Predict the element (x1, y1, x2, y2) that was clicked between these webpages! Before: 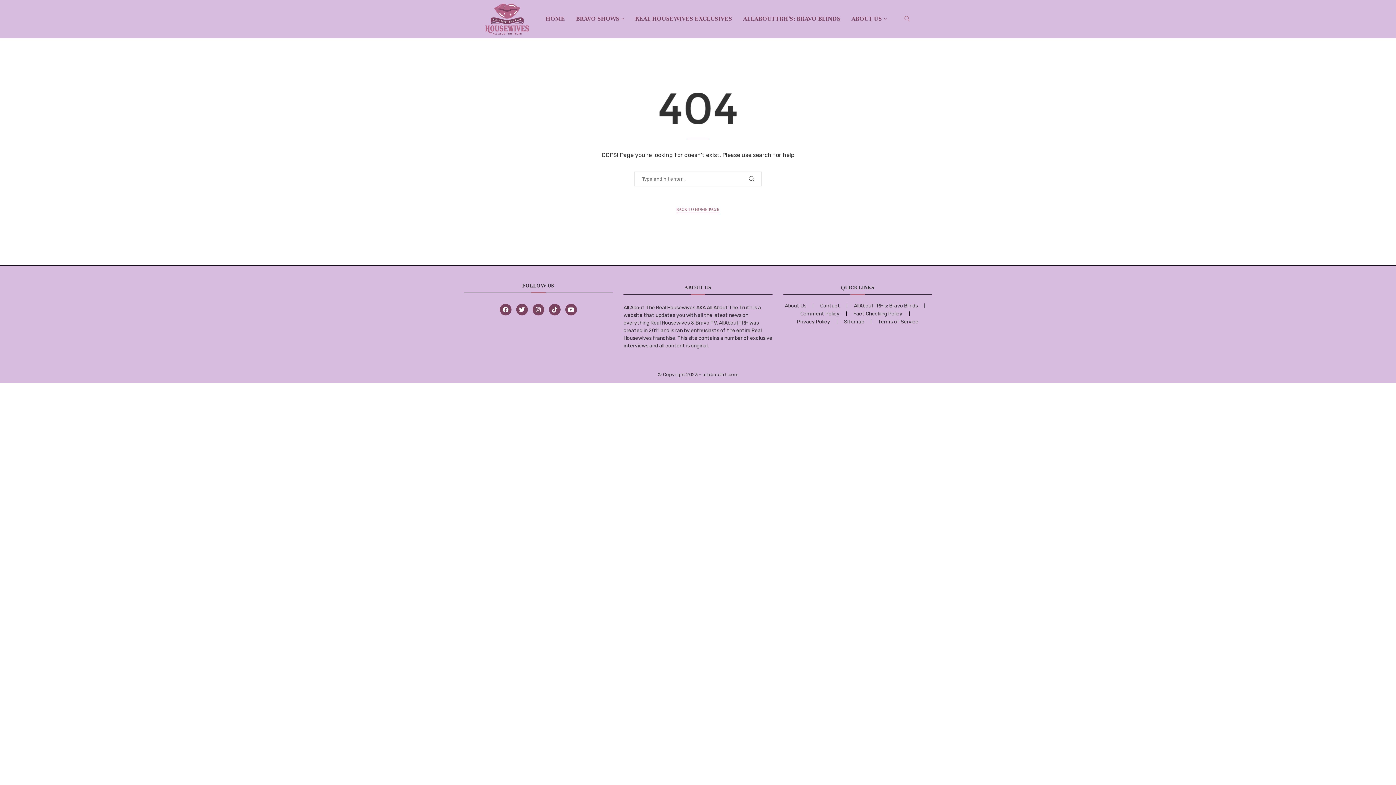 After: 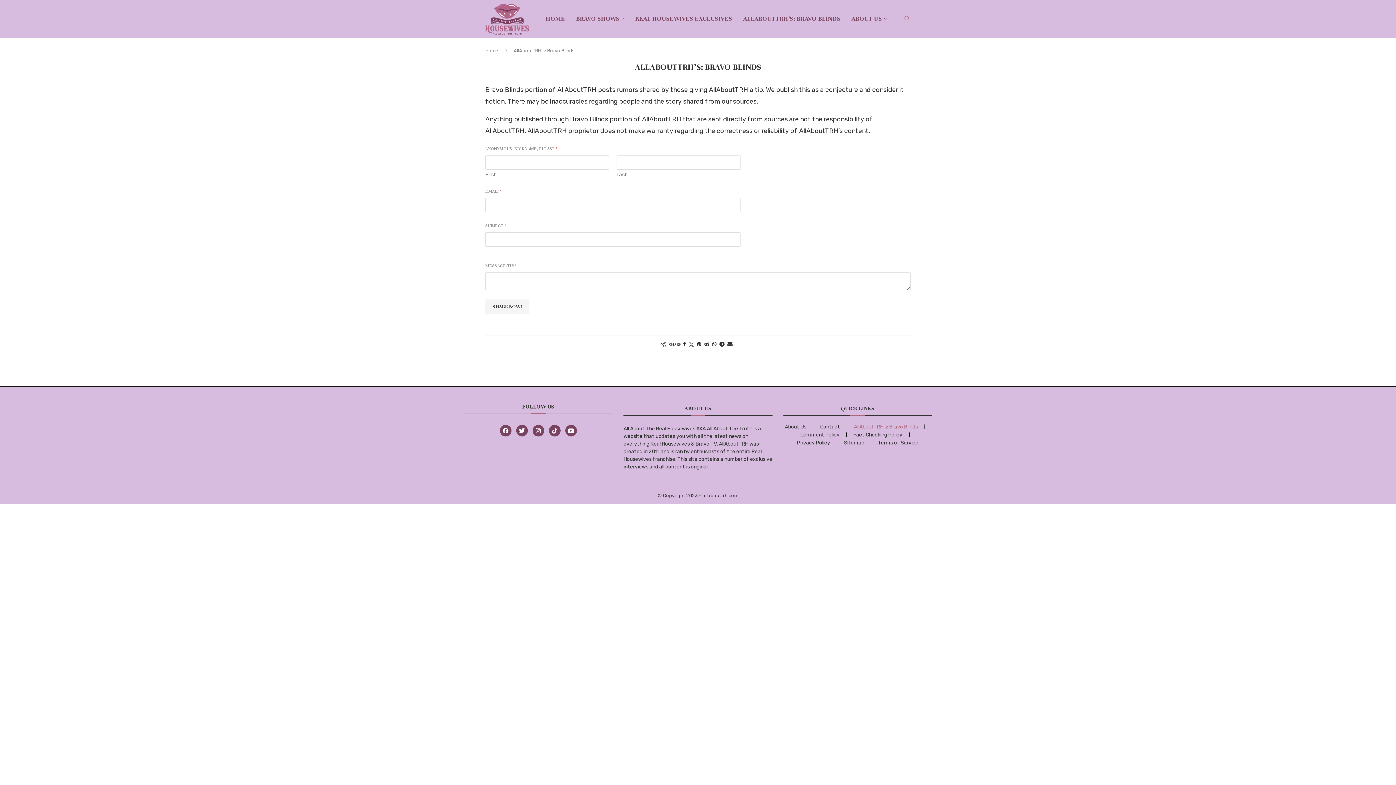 Action: label: AllAboutTRH’s: Bravo Blinds bbox: (854, 302, 918, 309)